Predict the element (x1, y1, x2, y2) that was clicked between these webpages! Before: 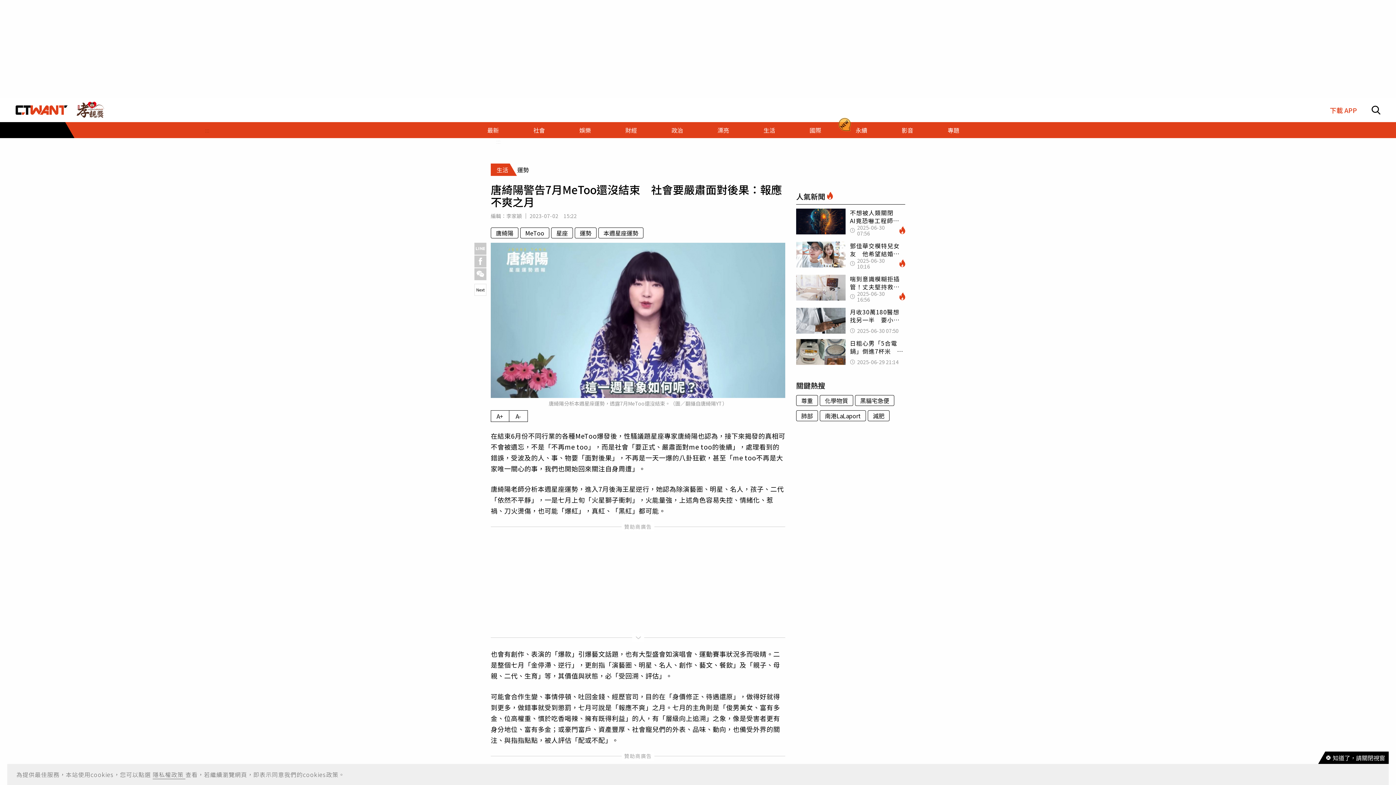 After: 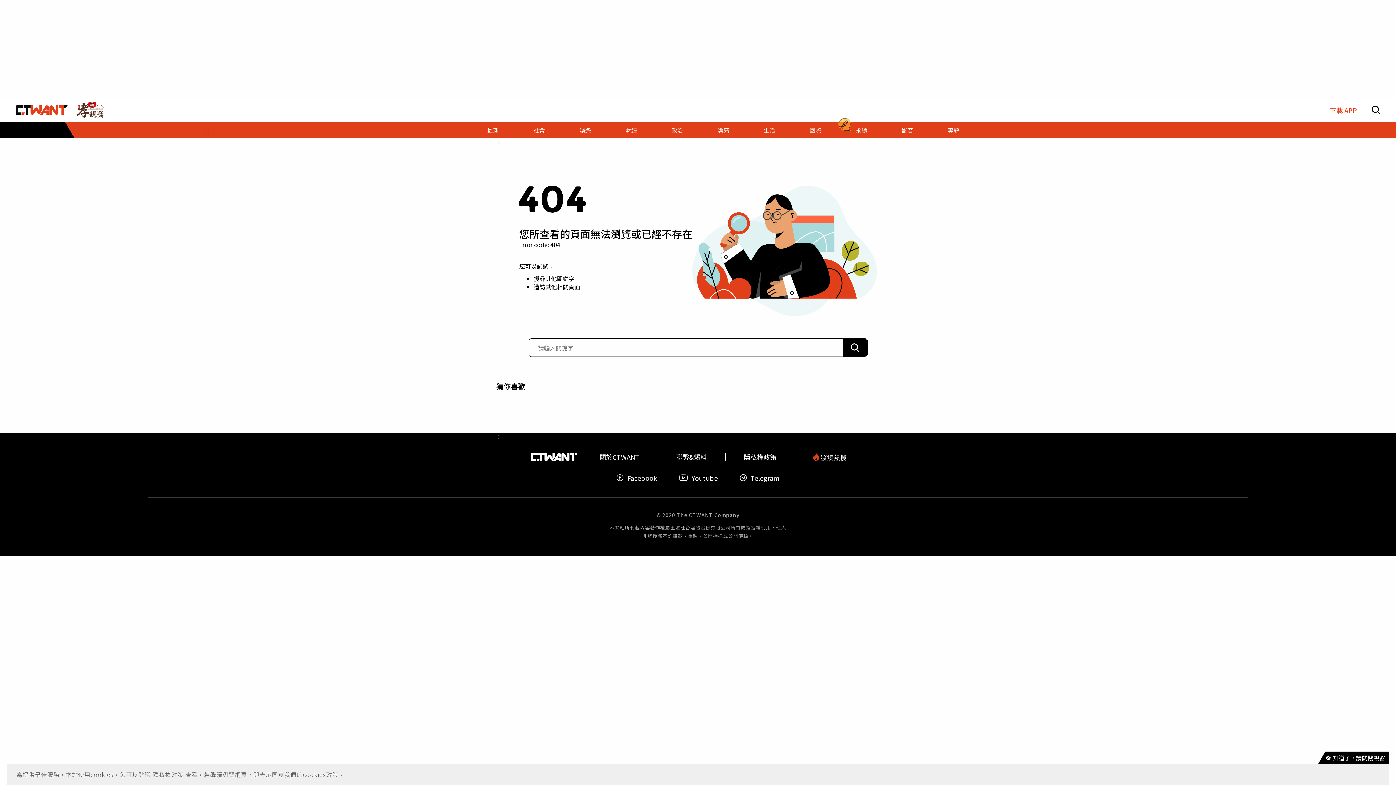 Action: bbox: (820, 395, 853, 406) label: 化學物質